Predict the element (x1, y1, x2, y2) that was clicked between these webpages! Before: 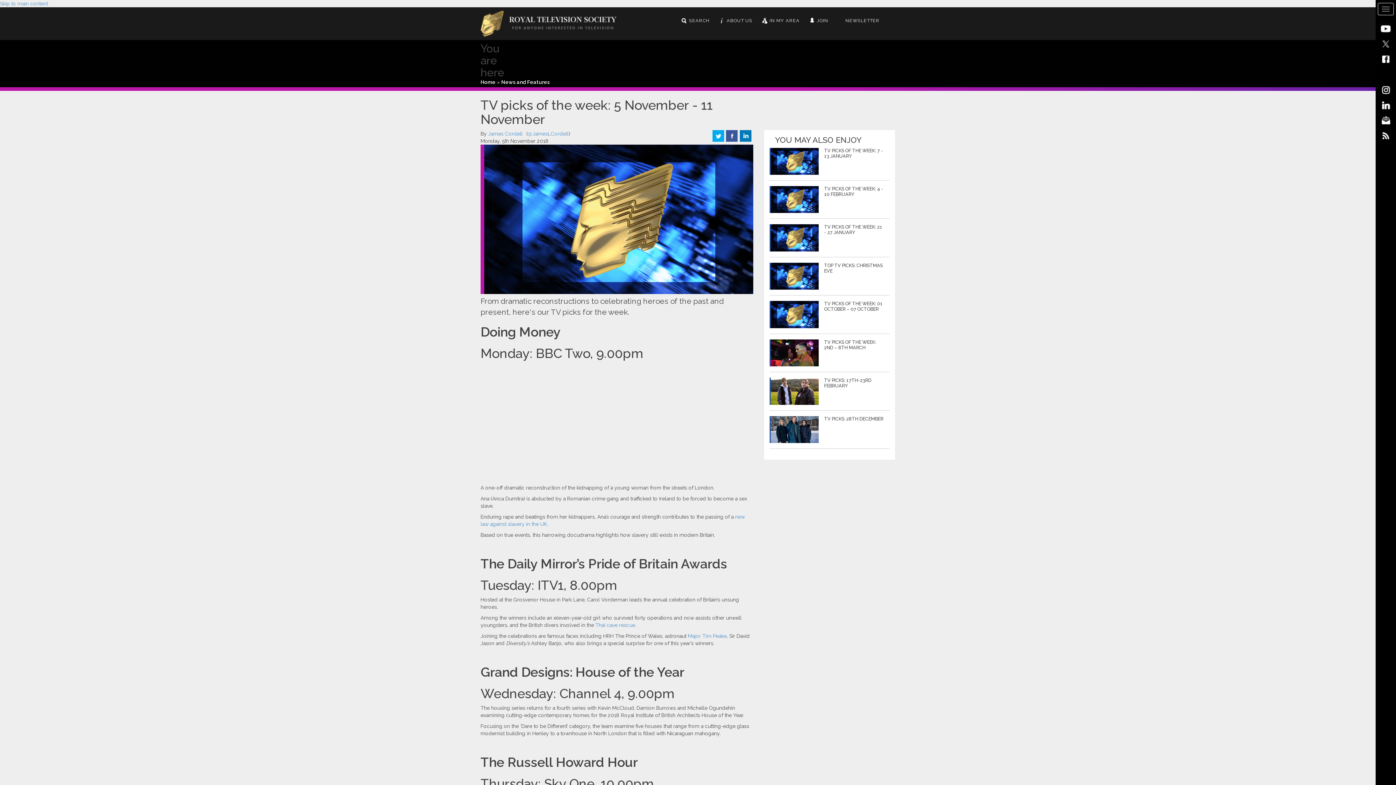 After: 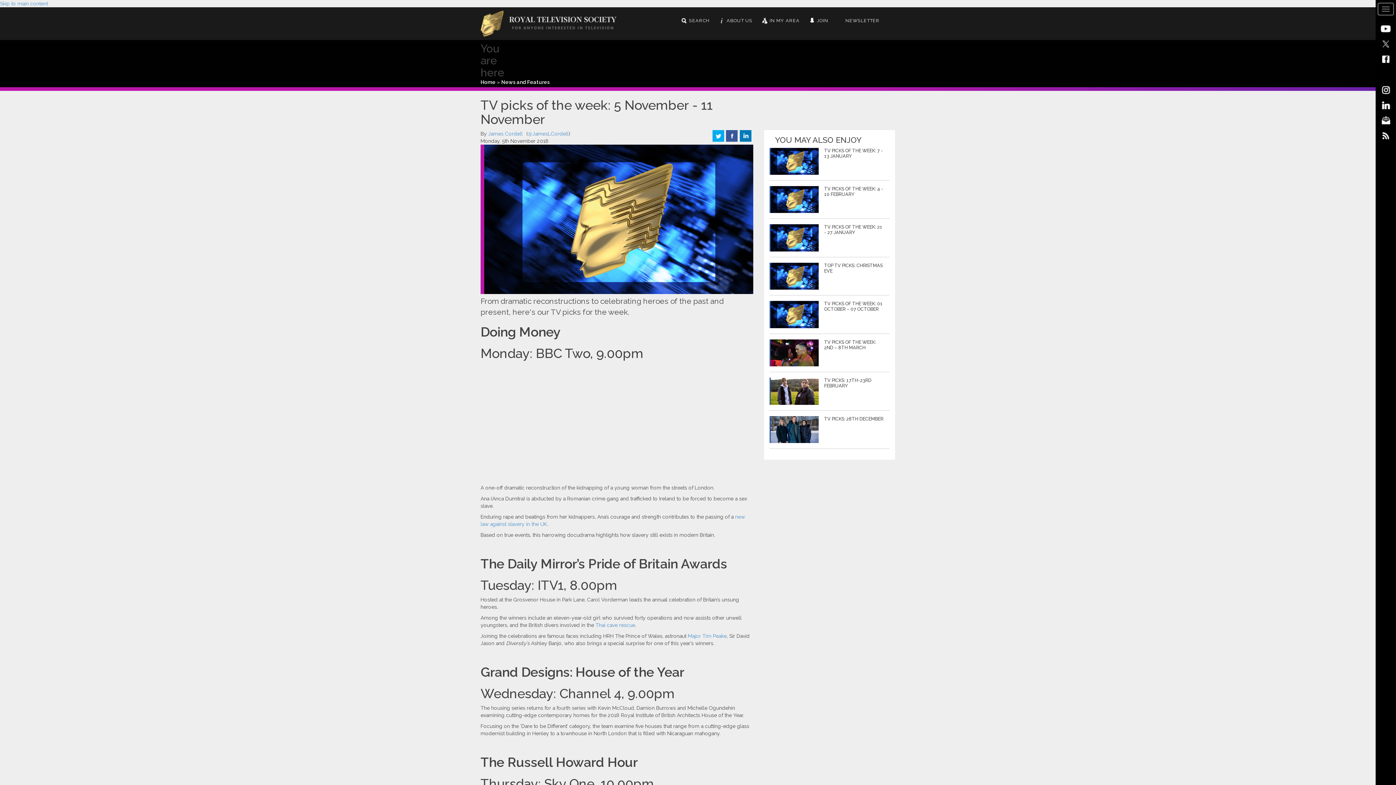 Action: bbox: (740, 132, 751, 138)